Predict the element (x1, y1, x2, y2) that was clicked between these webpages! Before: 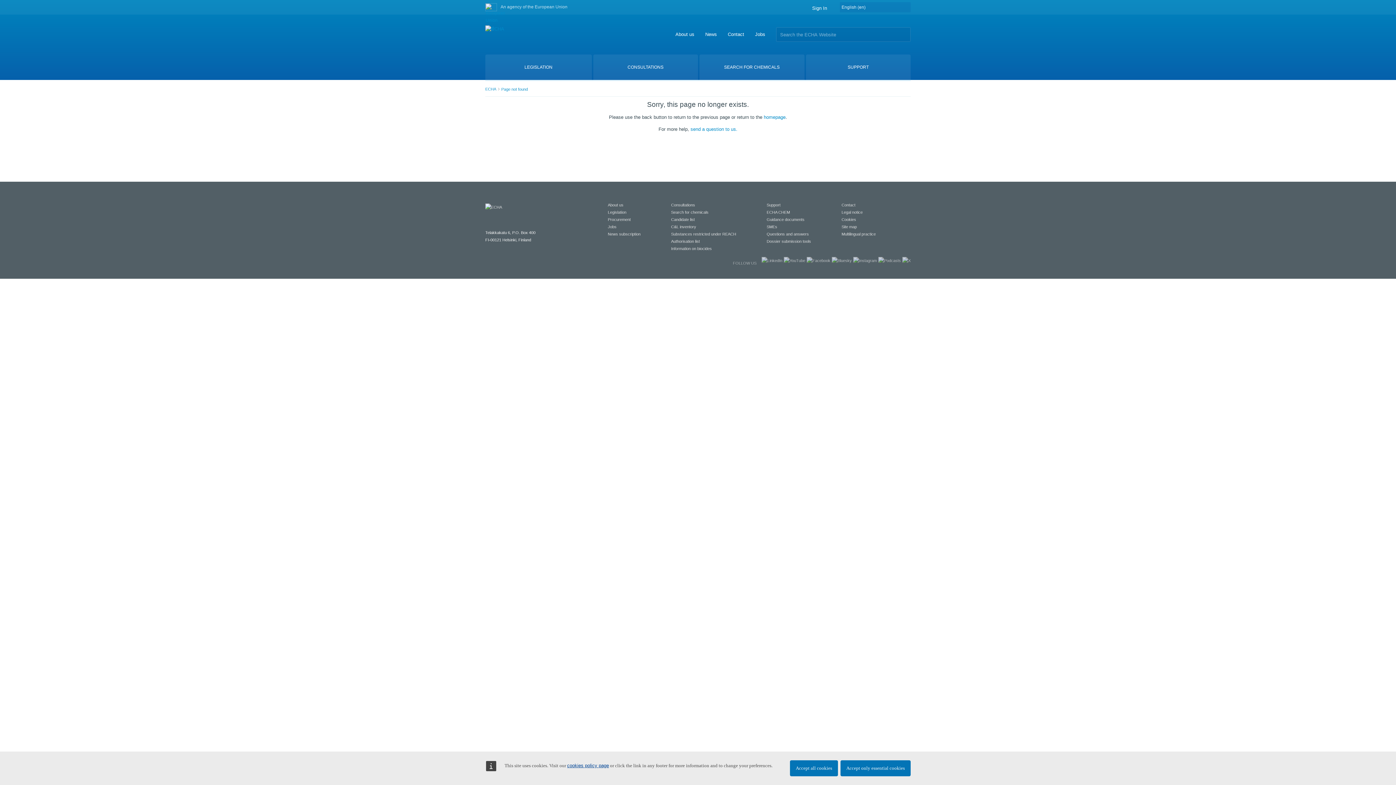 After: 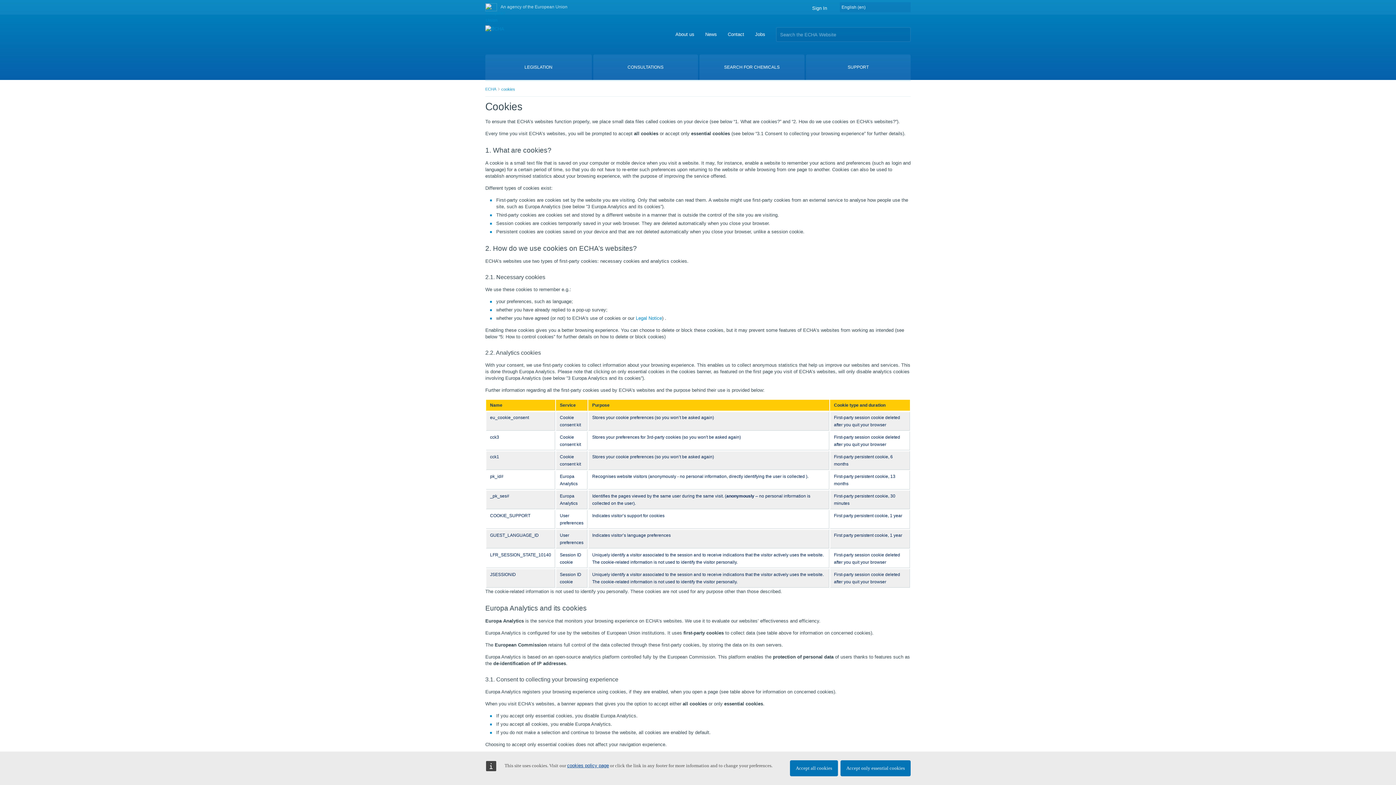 Action: bbox: (567, 763, 609, 768) label: cookies policy page